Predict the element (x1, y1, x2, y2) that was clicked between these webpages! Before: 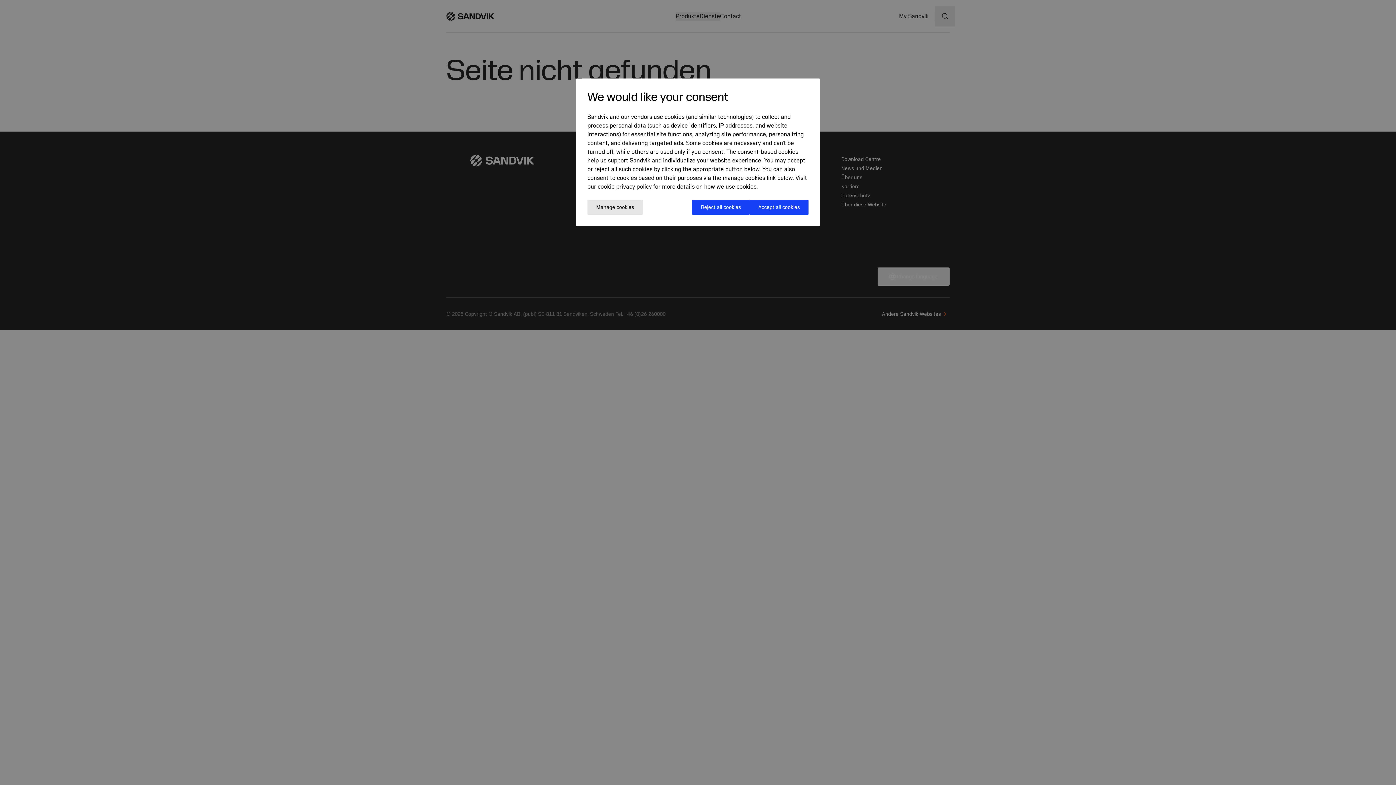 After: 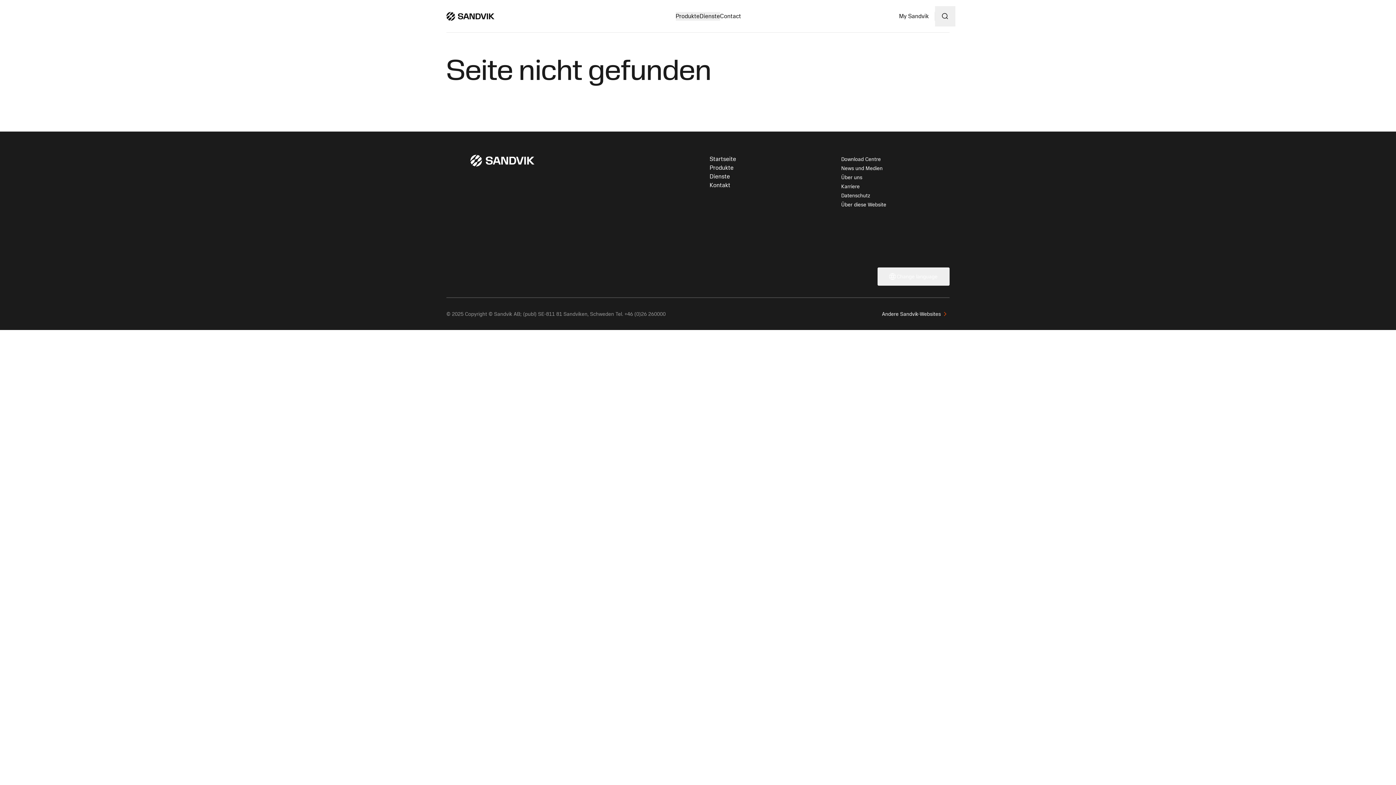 Action: bbox: (692, 200, 749, 214) label: Reject all cookies